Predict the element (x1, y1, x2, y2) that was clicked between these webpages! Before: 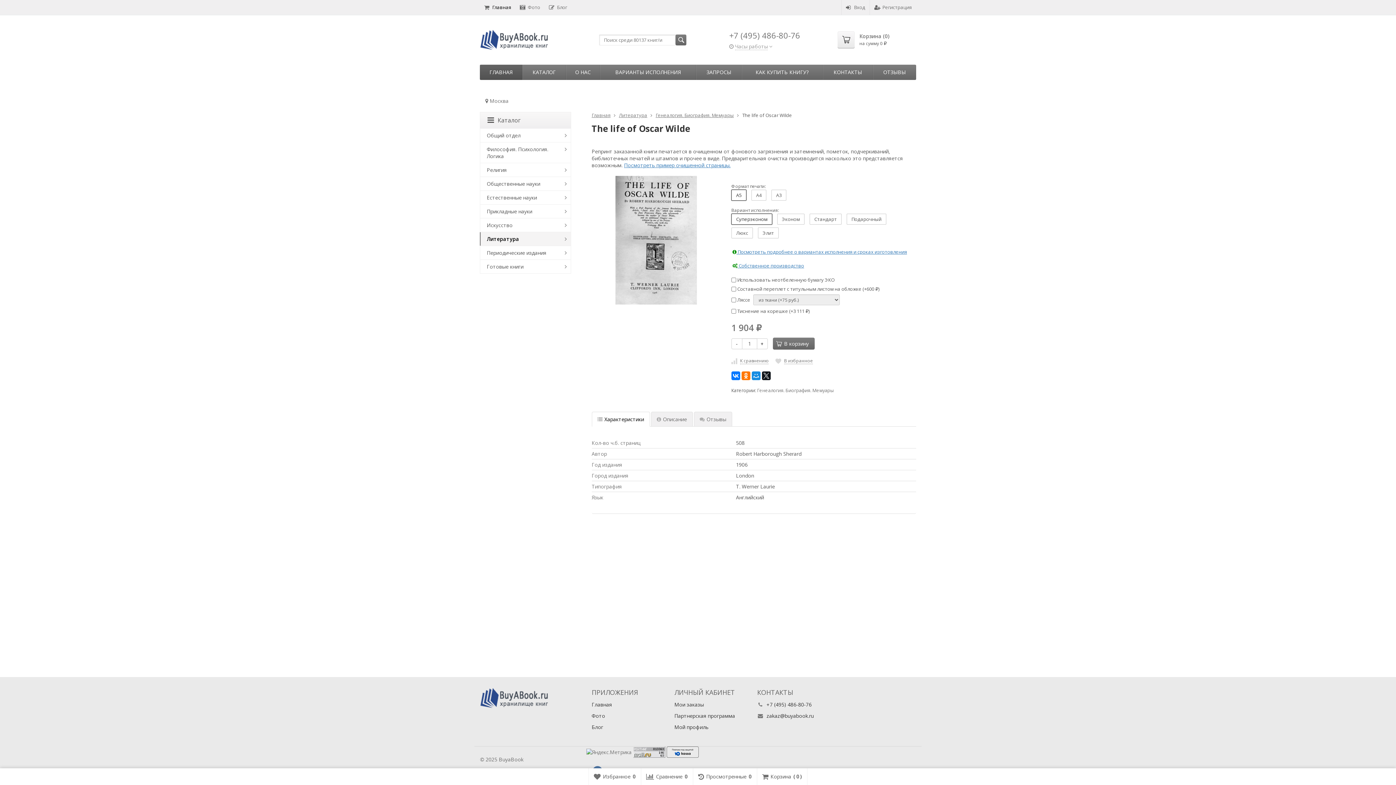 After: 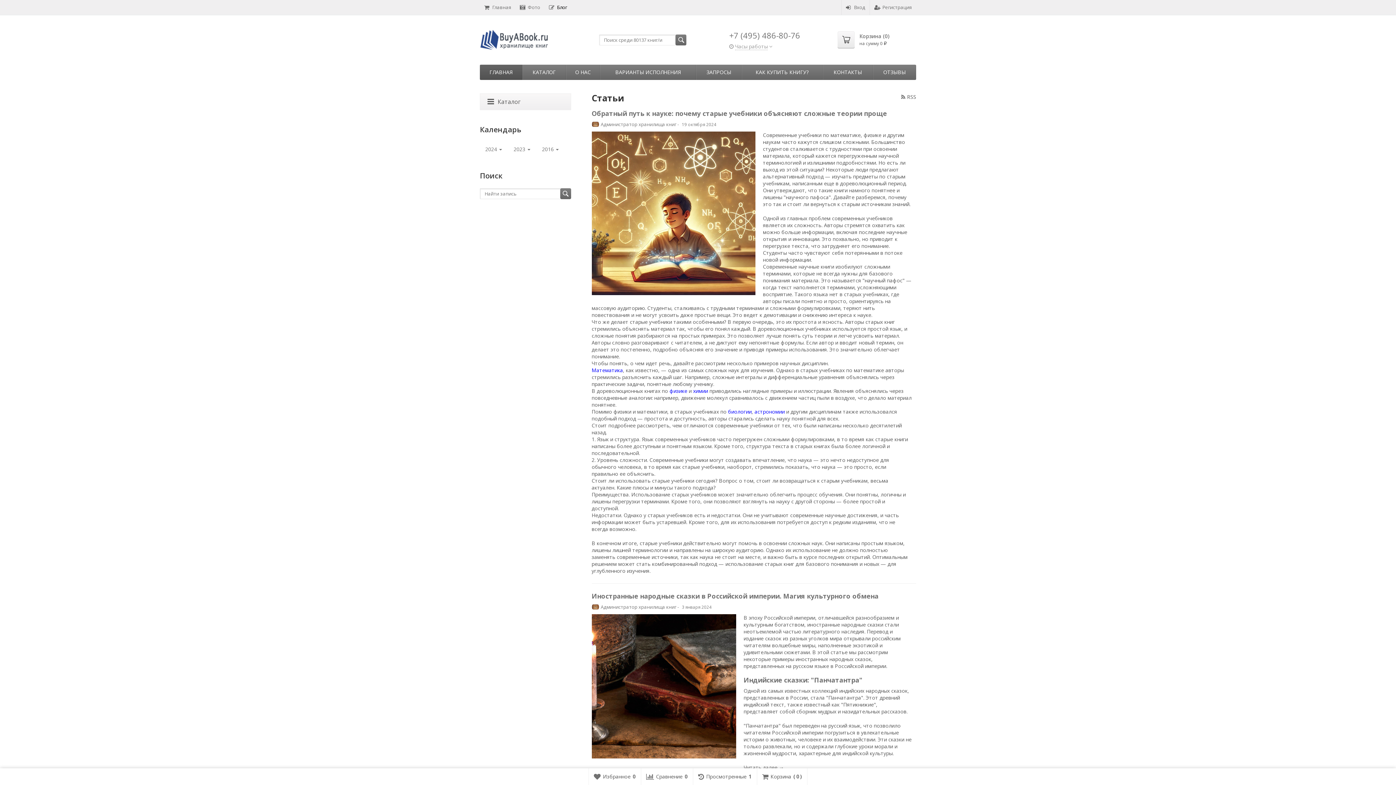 Action: bbox: (544, 0, 571, 14) label: Блог